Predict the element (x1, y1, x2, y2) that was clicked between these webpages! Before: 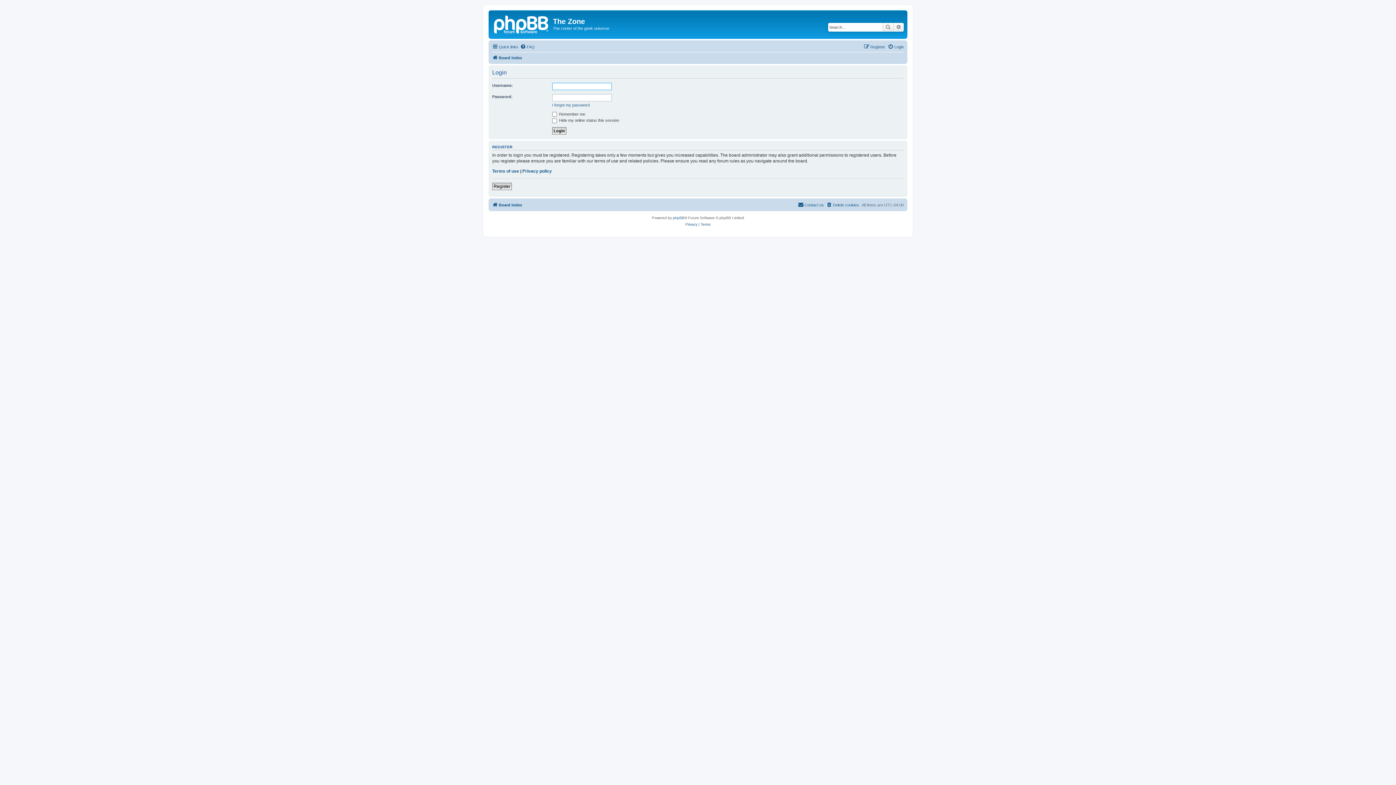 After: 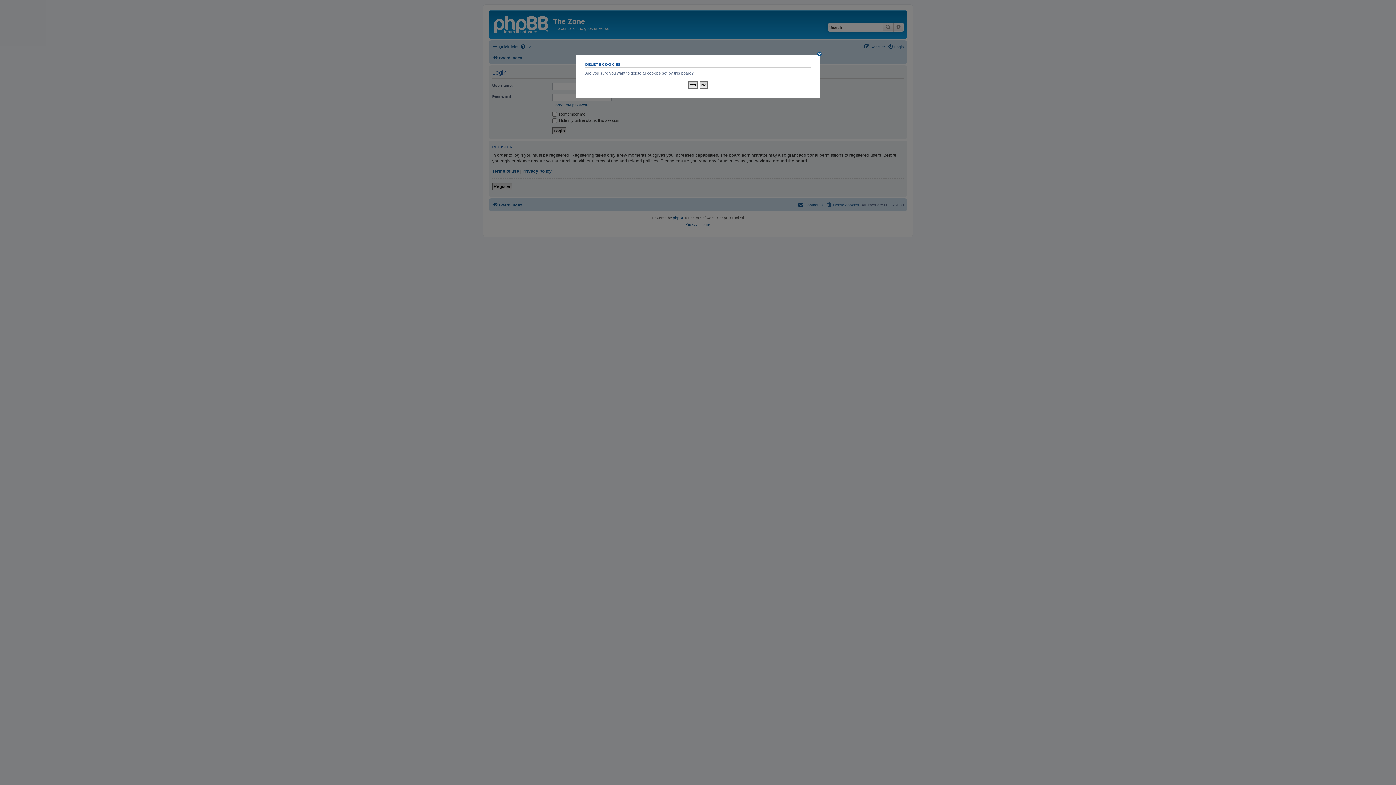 Action: label: Delete cookies bbox: (826, 200, 859, 209)